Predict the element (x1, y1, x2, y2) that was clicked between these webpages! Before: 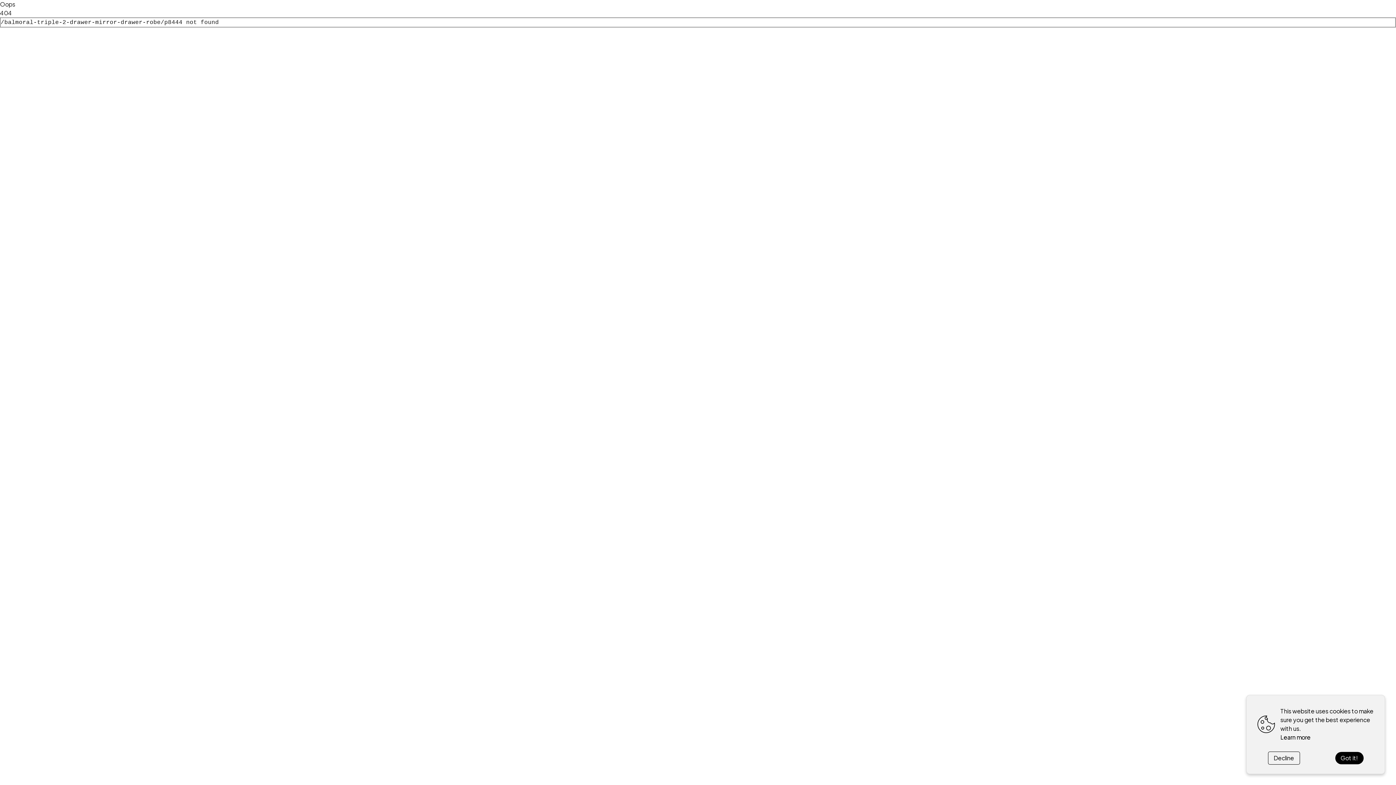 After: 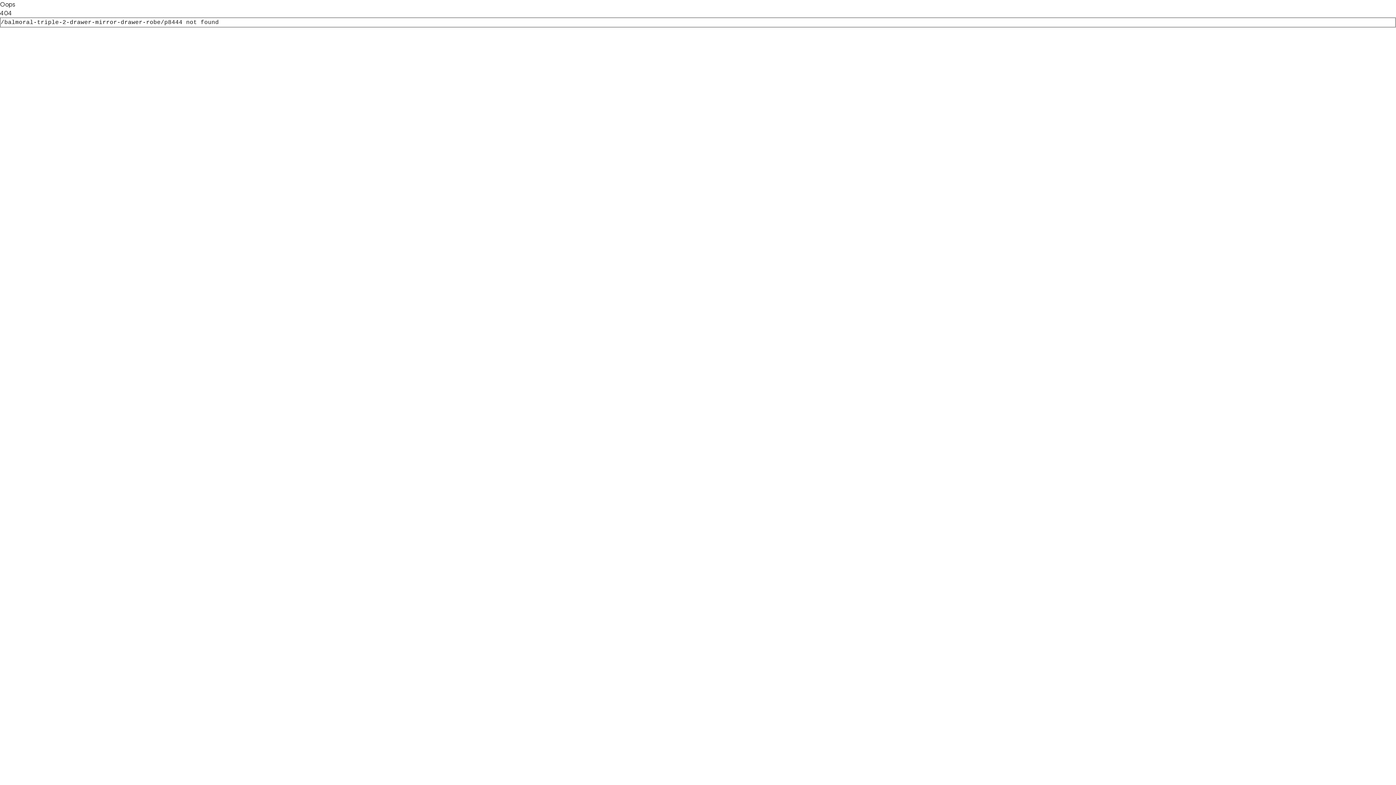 Action: label: Decline bbox: (1268, 752, 1300, 765)